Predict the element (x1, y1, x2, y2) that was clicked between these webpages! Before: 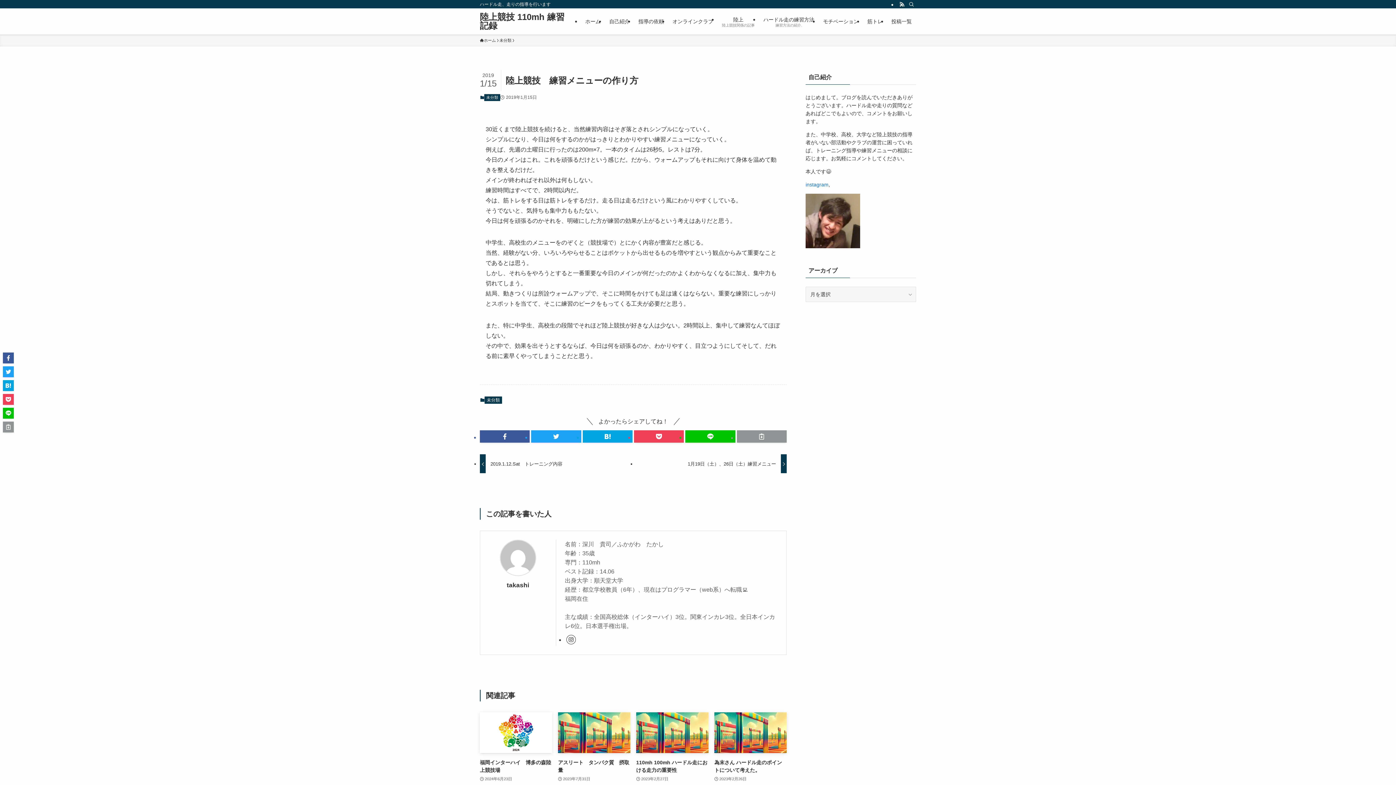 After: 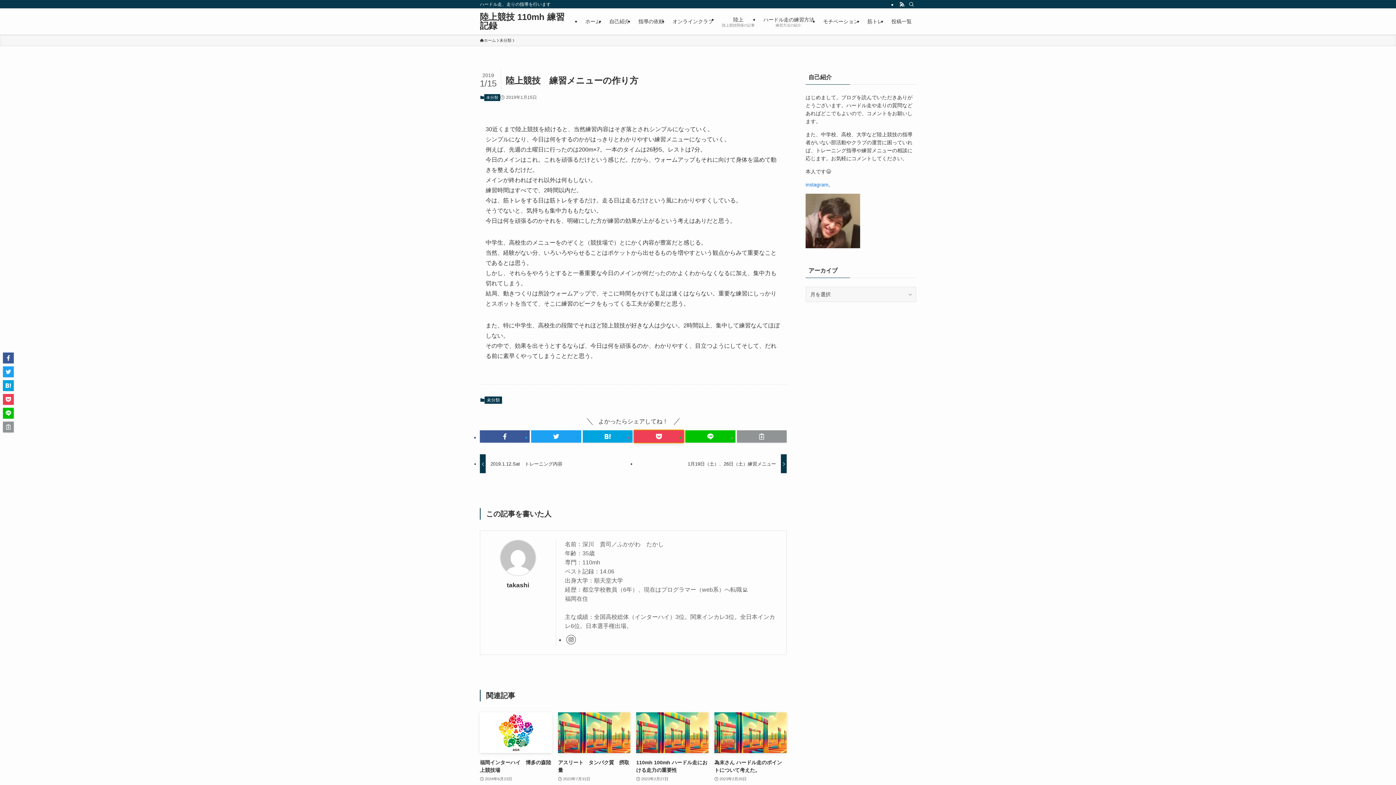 Action: bbox: (634, 430, 684, 442)